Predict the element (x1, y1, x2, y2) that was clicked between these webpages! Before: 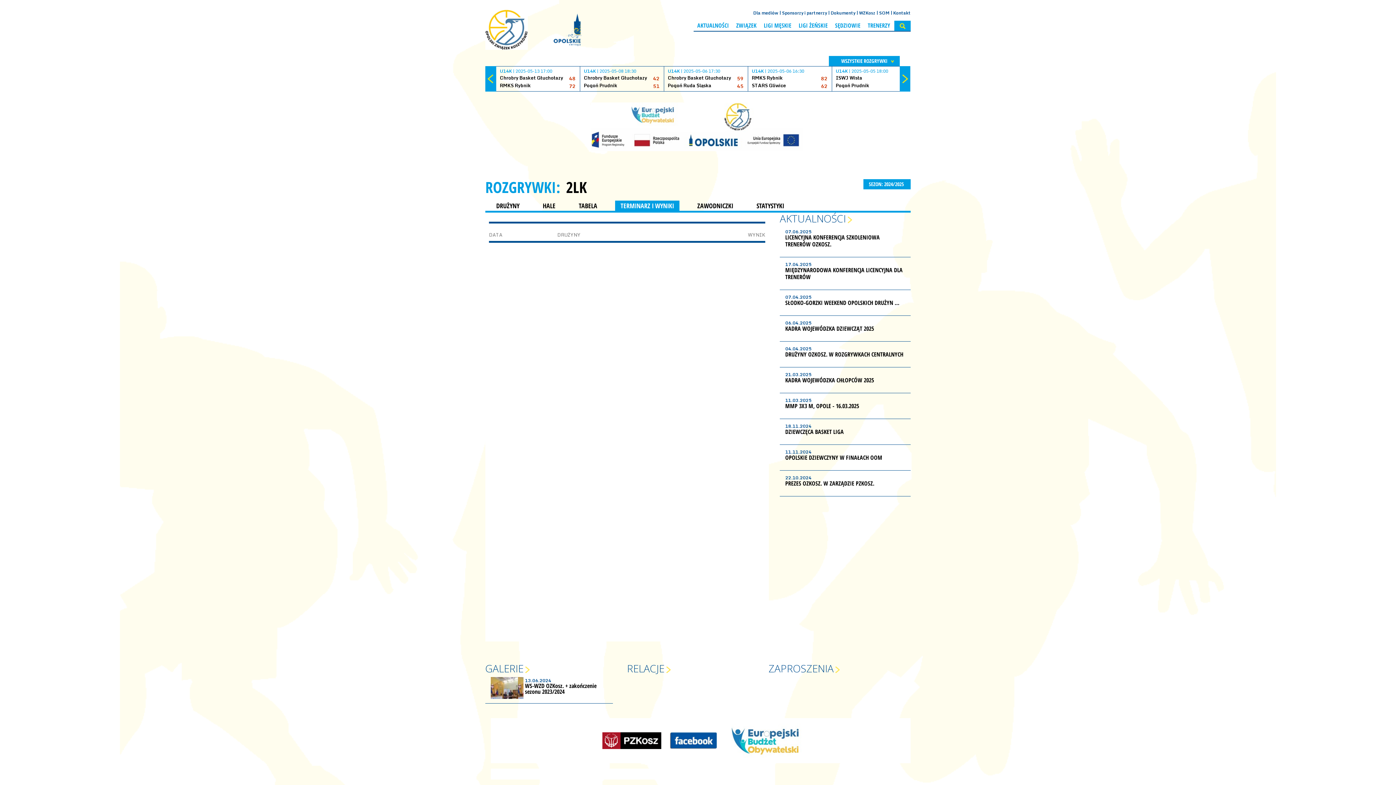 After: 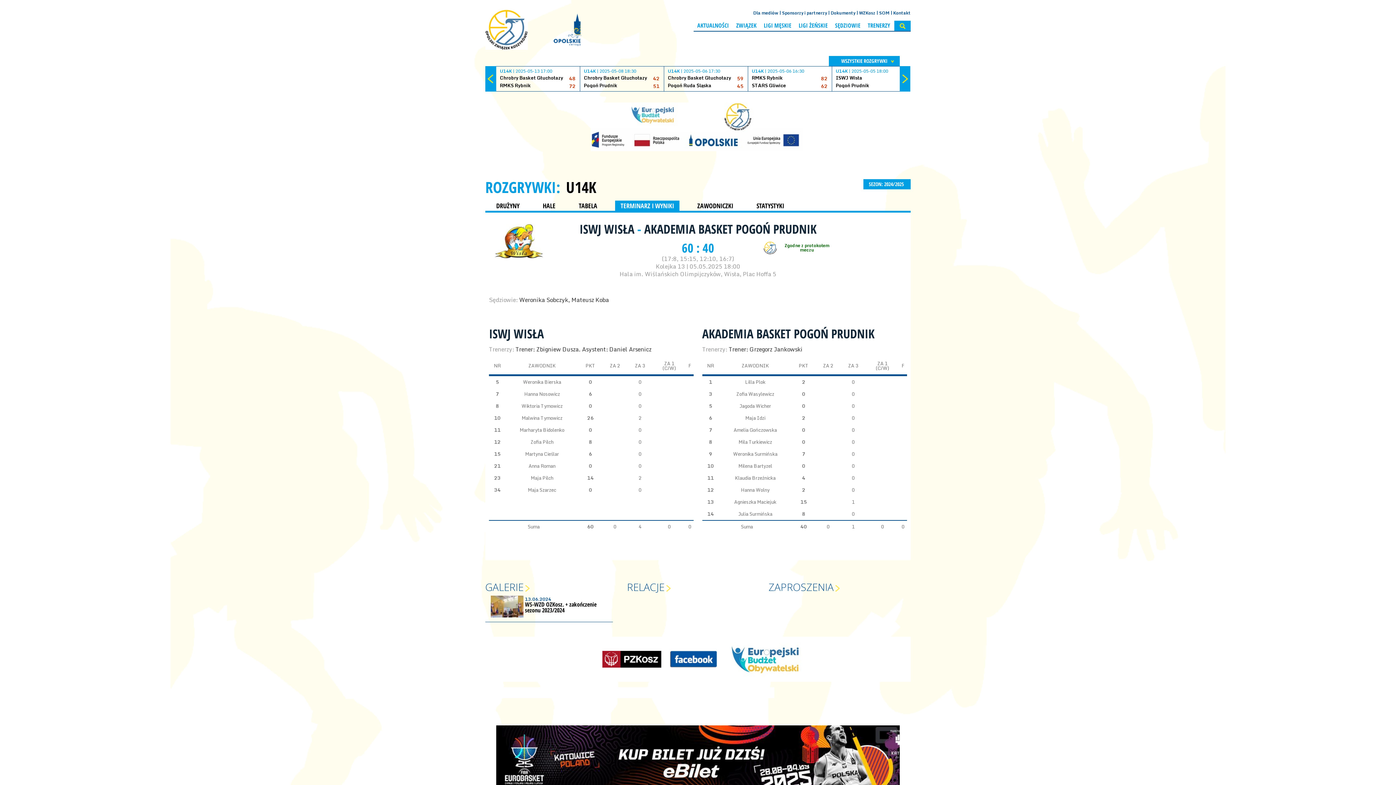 Action: label: U14K | 2025-05-05 18:00

ISWJ Wisła

 

60

Pogoń Prudnik

 

40 bbox: (832, 66, 916, 89)